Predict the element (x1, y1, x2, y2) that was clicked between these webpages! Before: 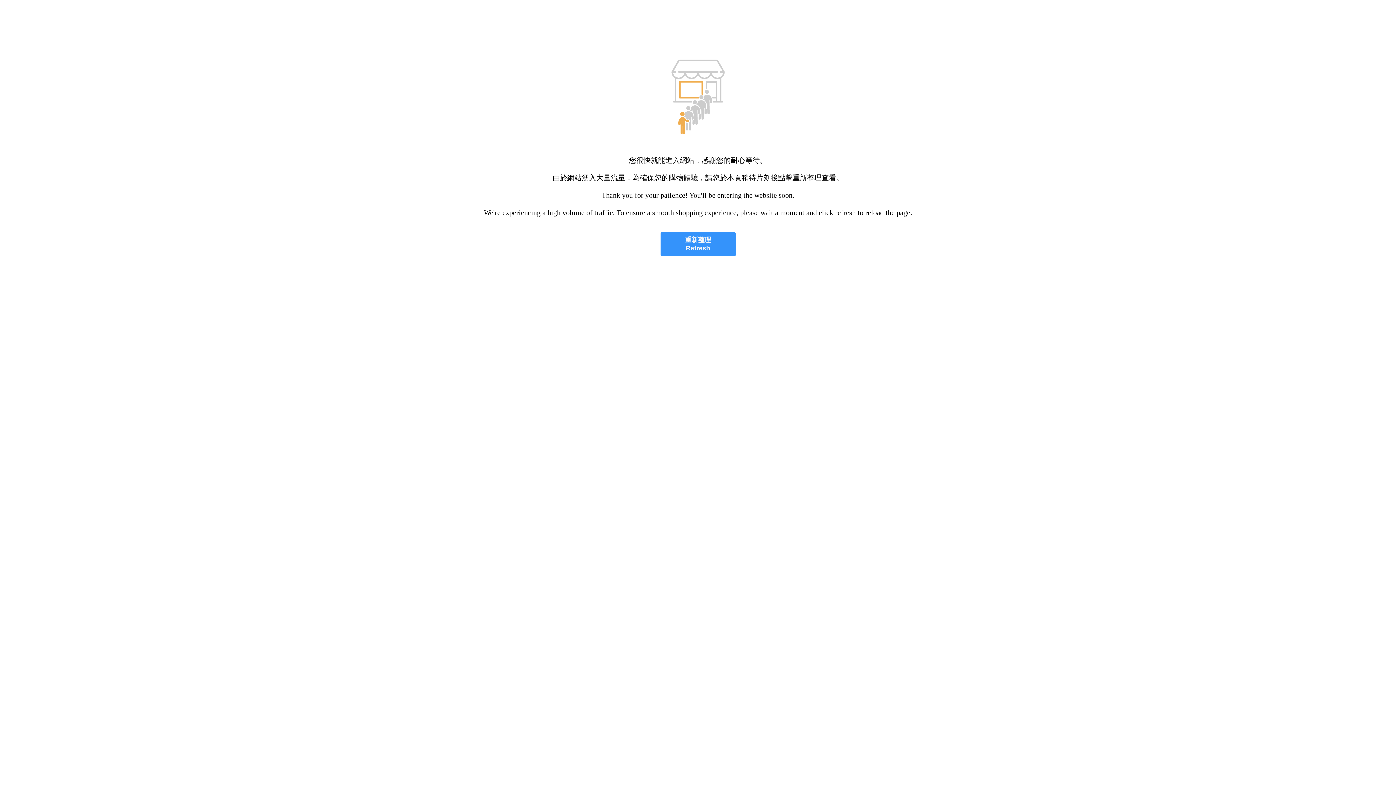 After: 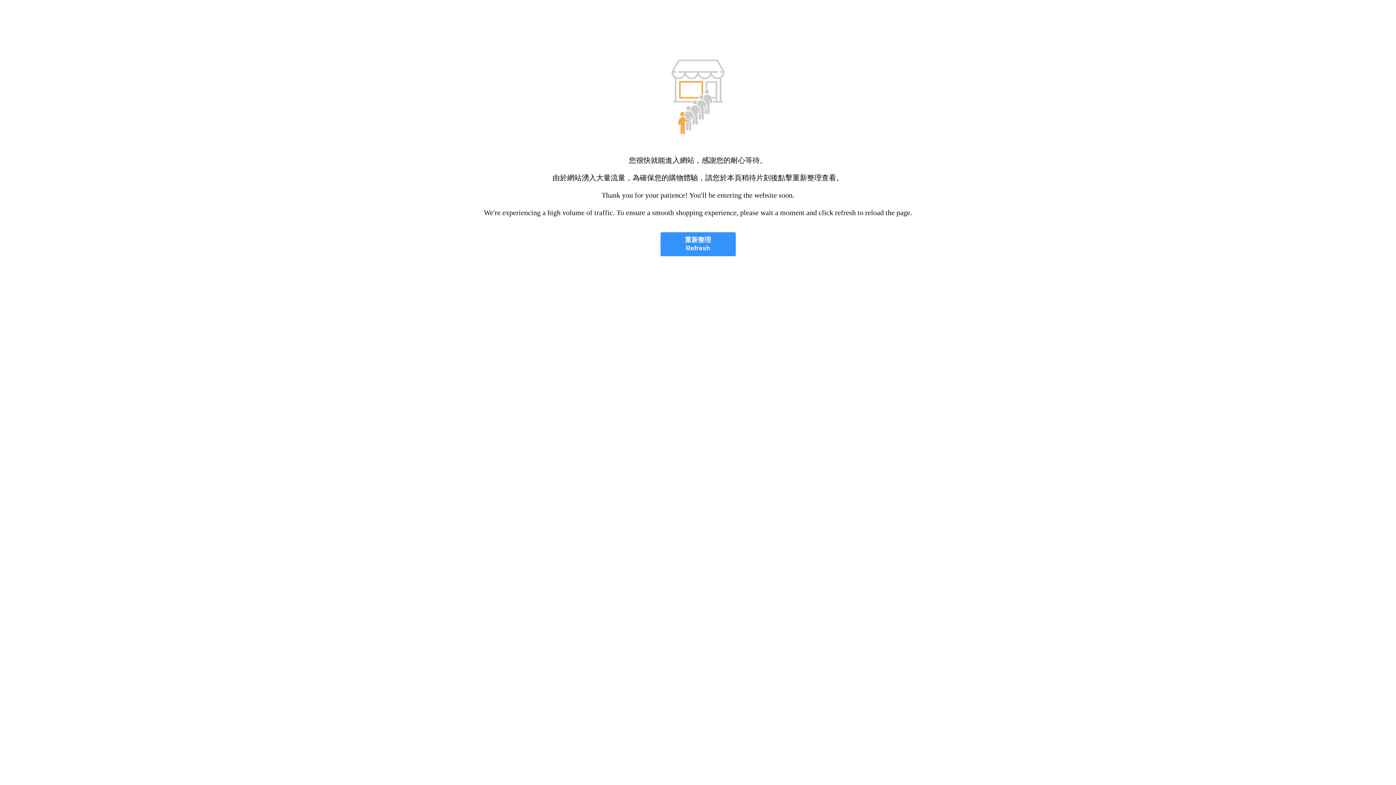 Action: bbox: (660, 232, 735, 256) label: 重新整理
Refresh